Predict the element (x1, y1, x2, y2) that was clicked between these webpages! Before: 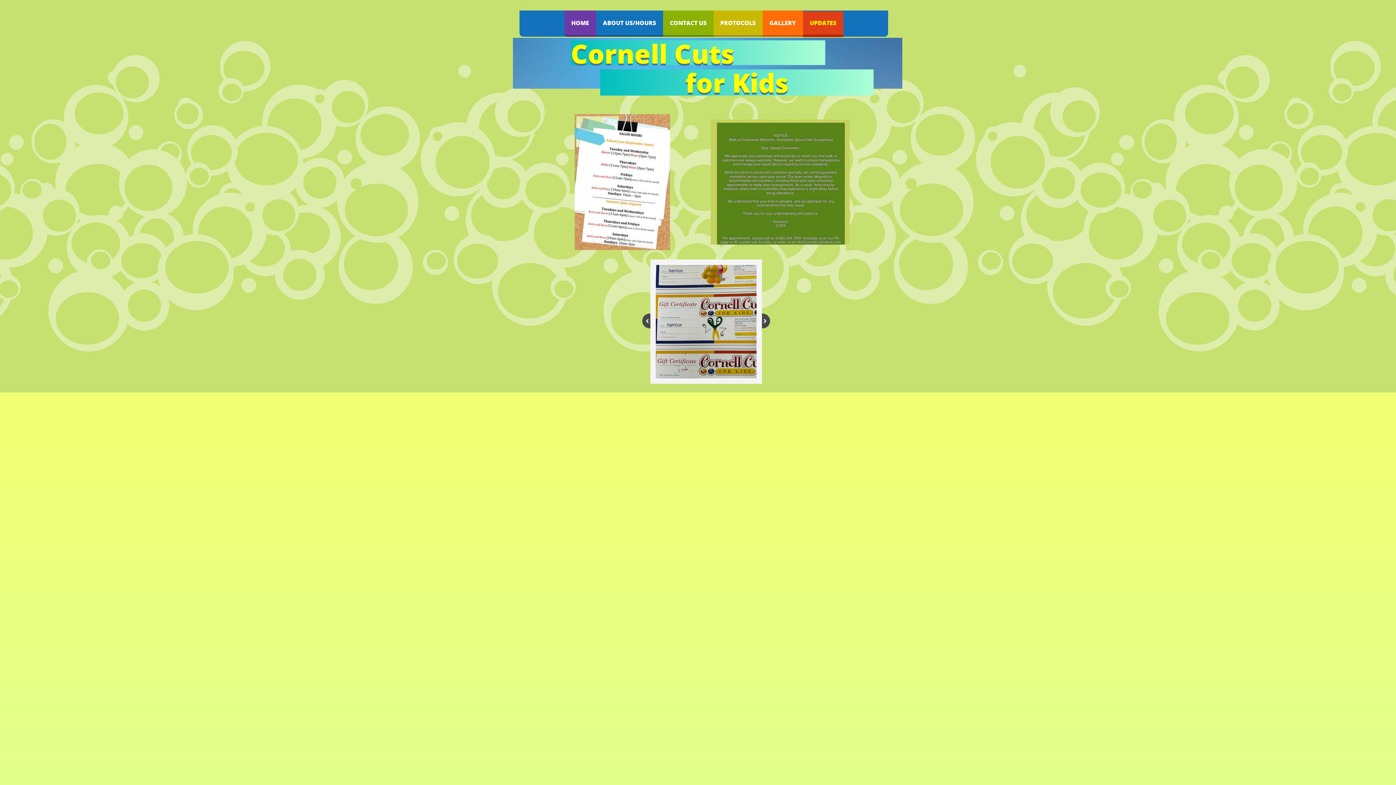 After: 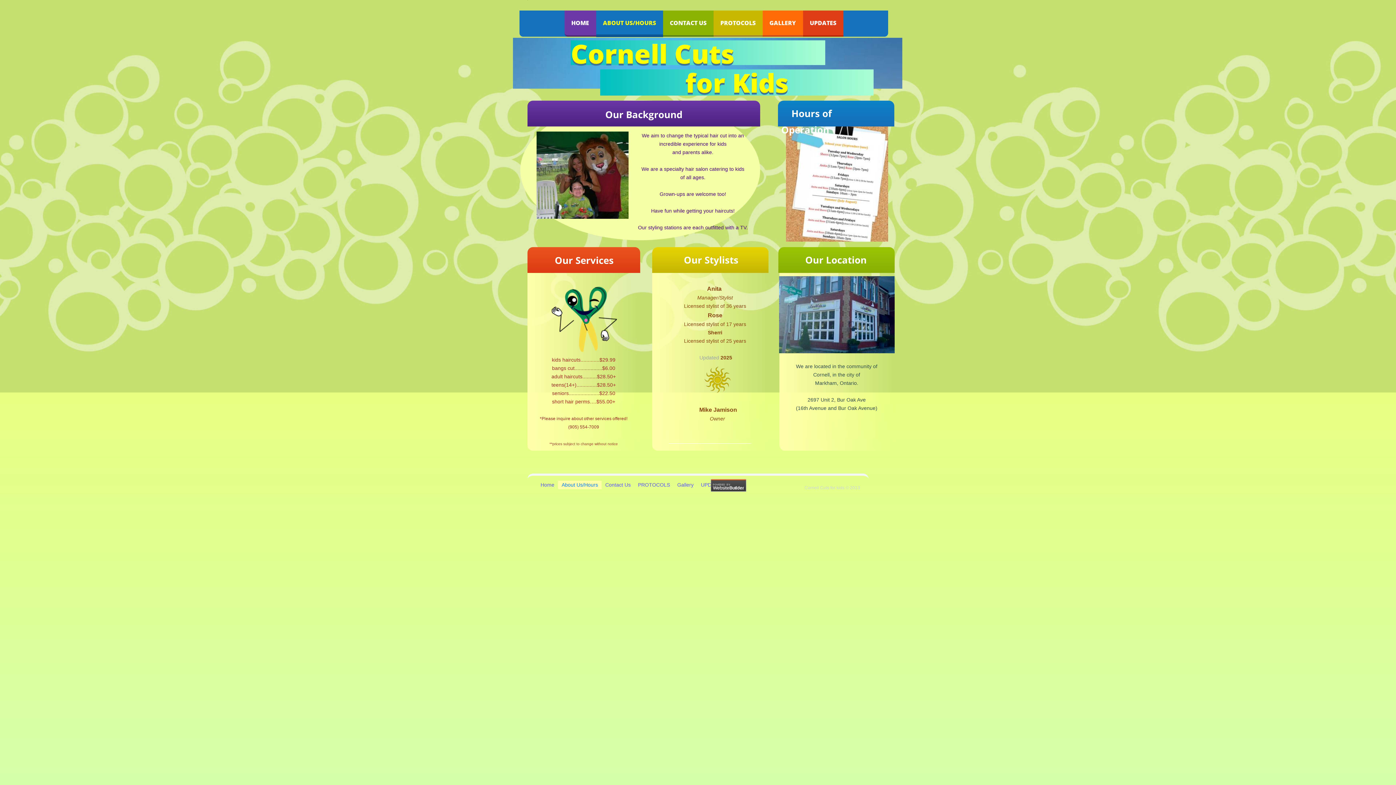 Action: bbox: (596, 10, 663, 36) label: ABOUT US/HOURS